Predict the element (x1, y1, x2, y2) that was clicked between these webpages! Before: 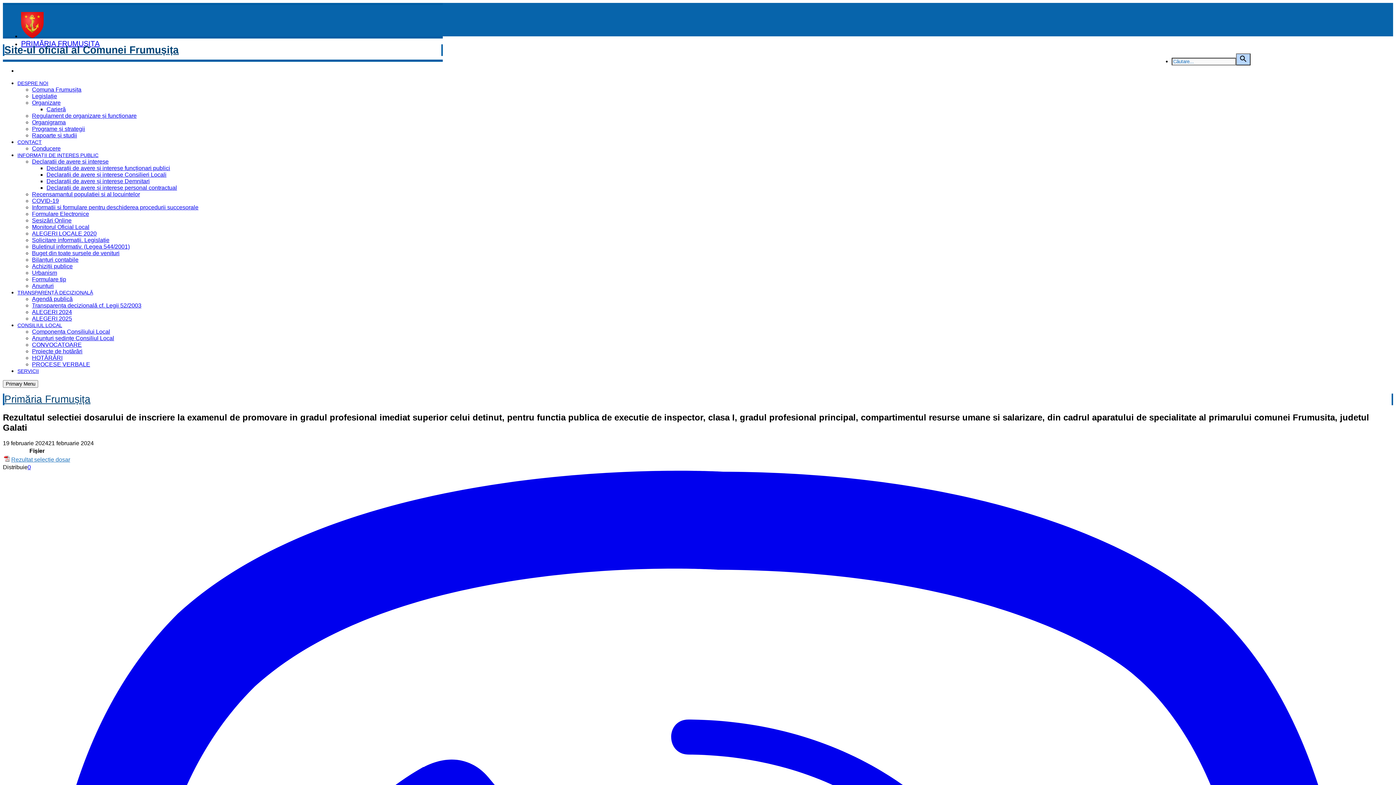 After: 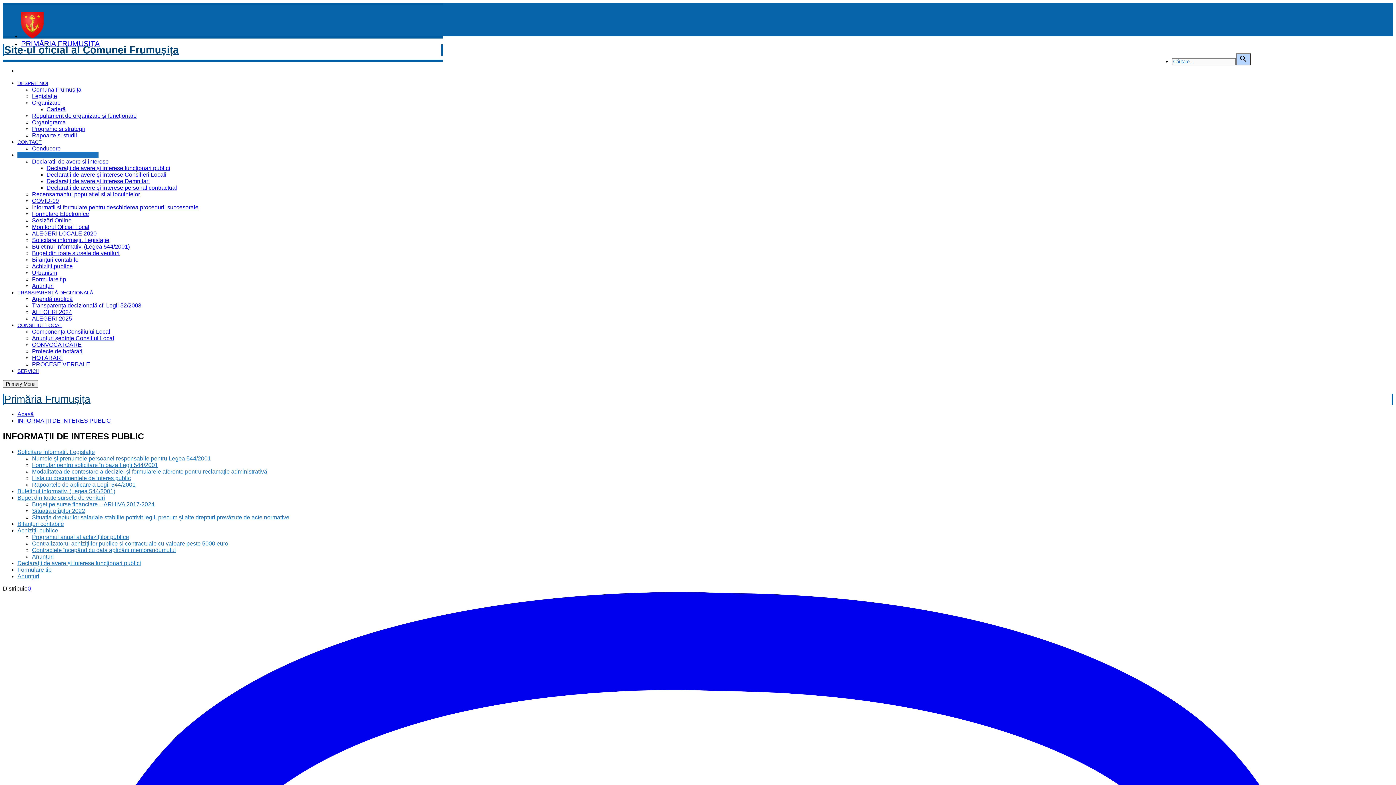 Action: label: INFORMAȚII DE INTERES PUBLIC bbox: (17, 152, 98, 158)